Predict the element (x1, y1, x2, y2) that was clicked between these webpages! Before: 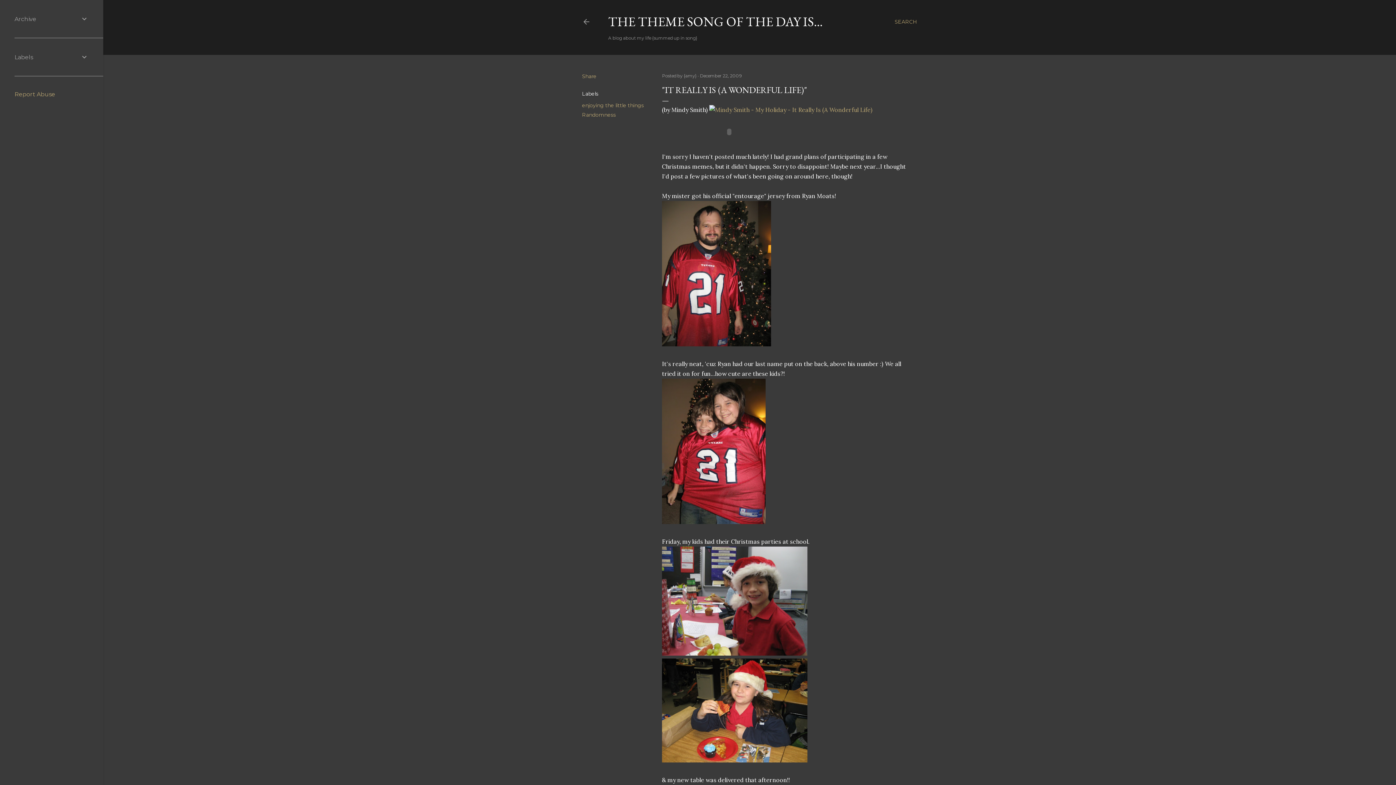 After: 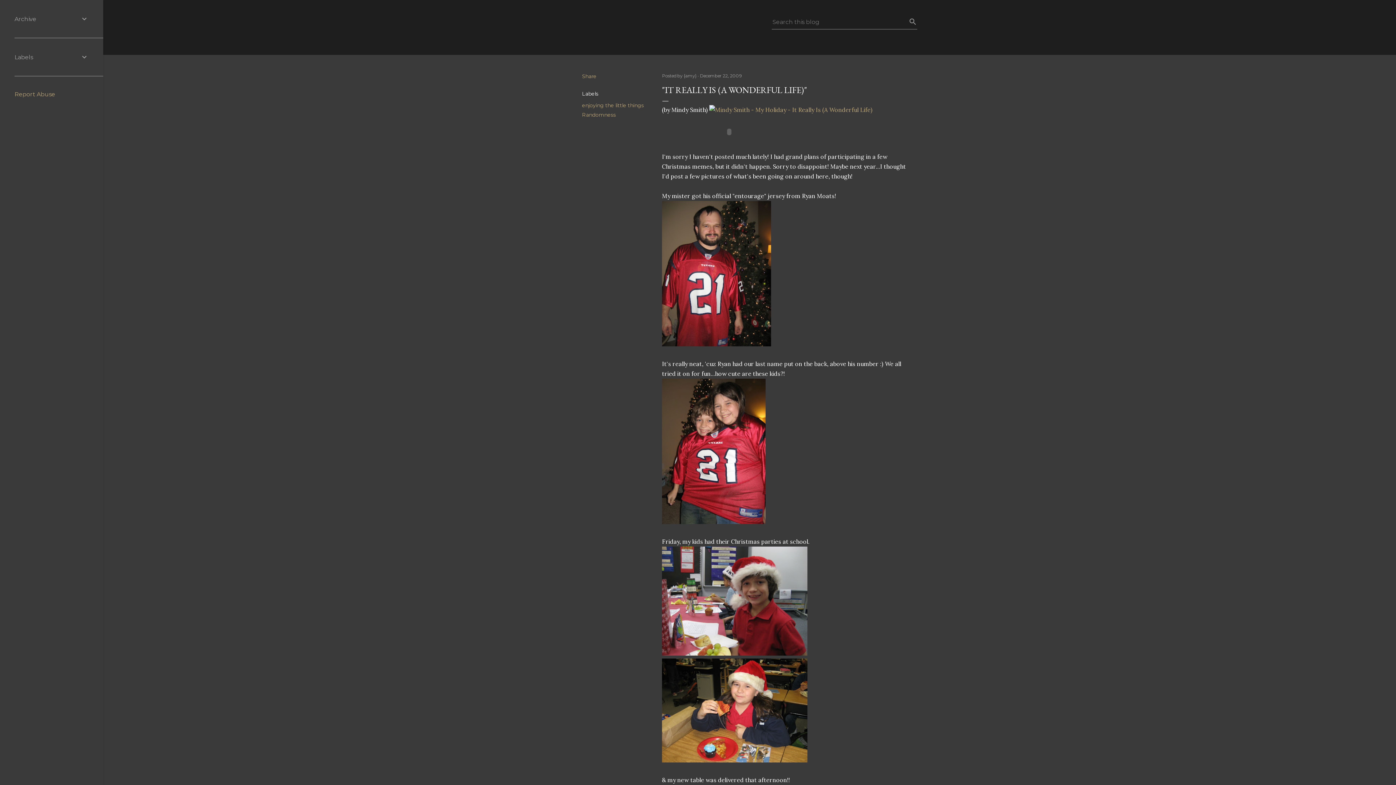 Action: bbox: (894, 13, 917, 30) label: Search